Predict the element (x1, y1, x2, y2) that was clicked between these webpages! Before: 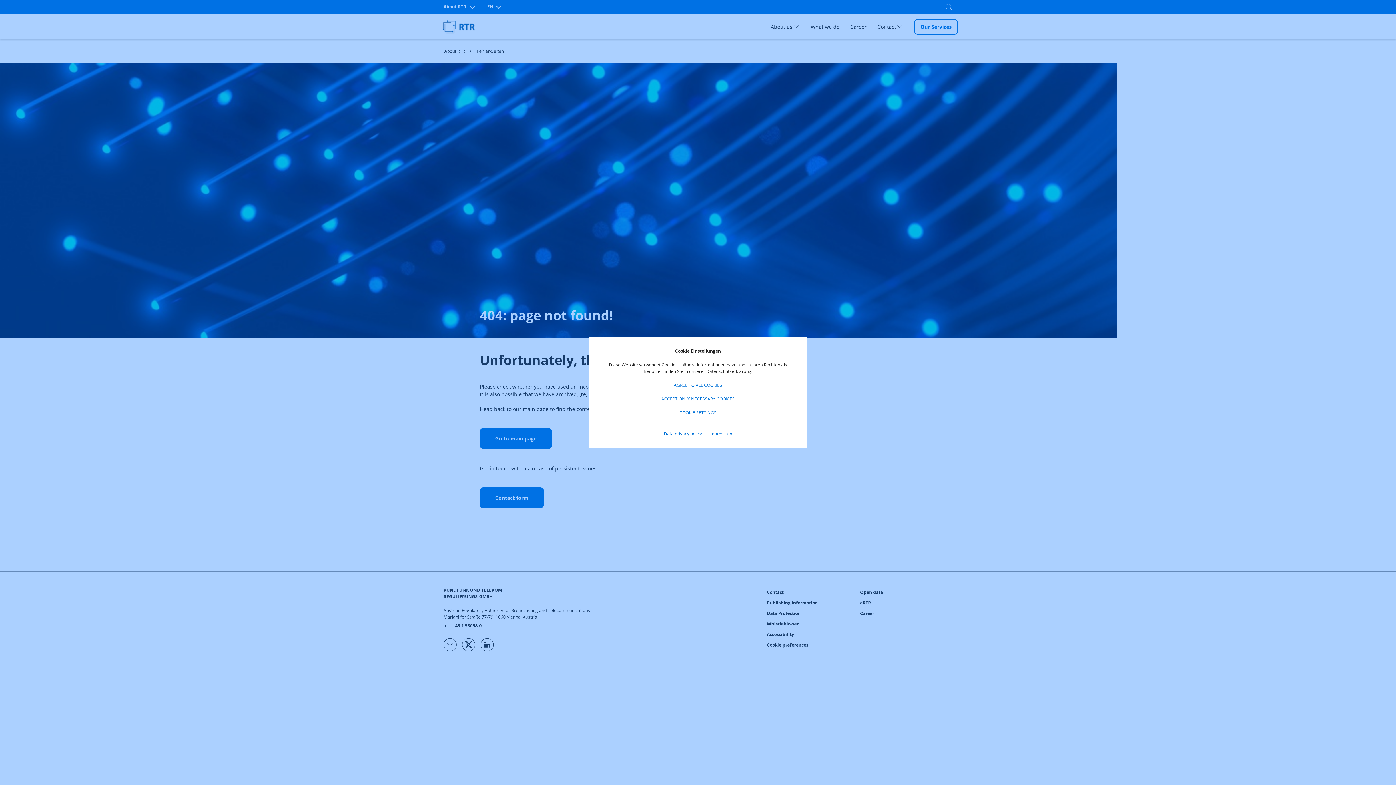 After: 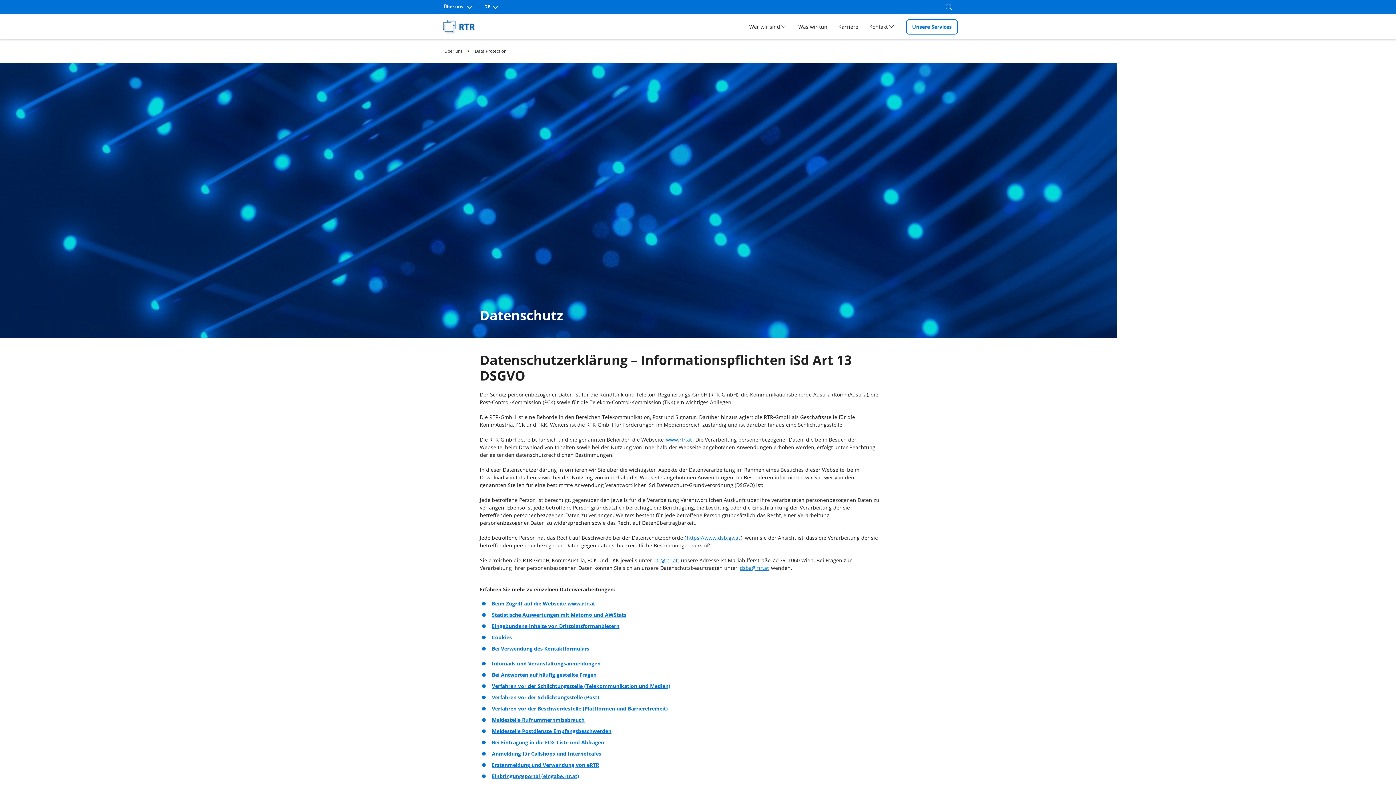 Action: label: Data privacy policy bbox: (664, 430, 702, 437)